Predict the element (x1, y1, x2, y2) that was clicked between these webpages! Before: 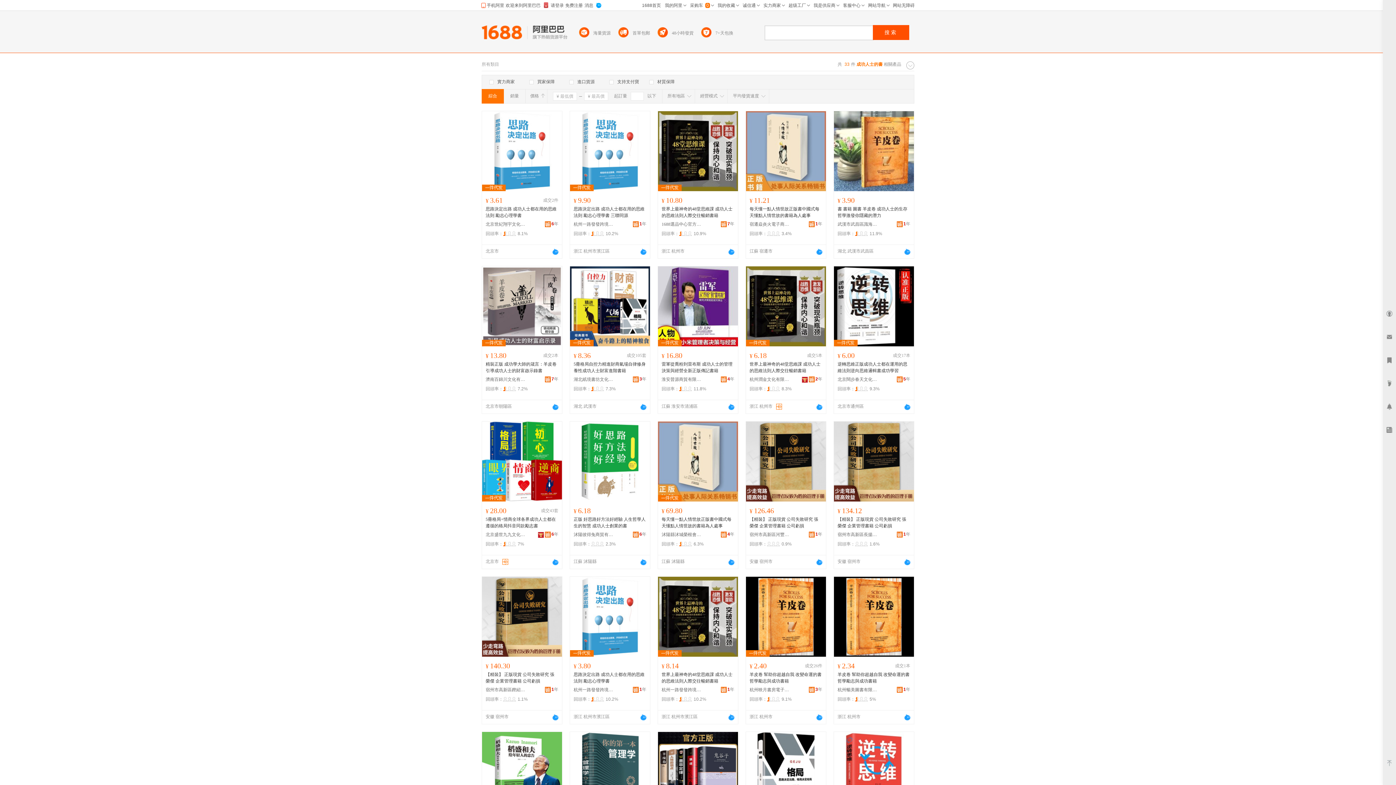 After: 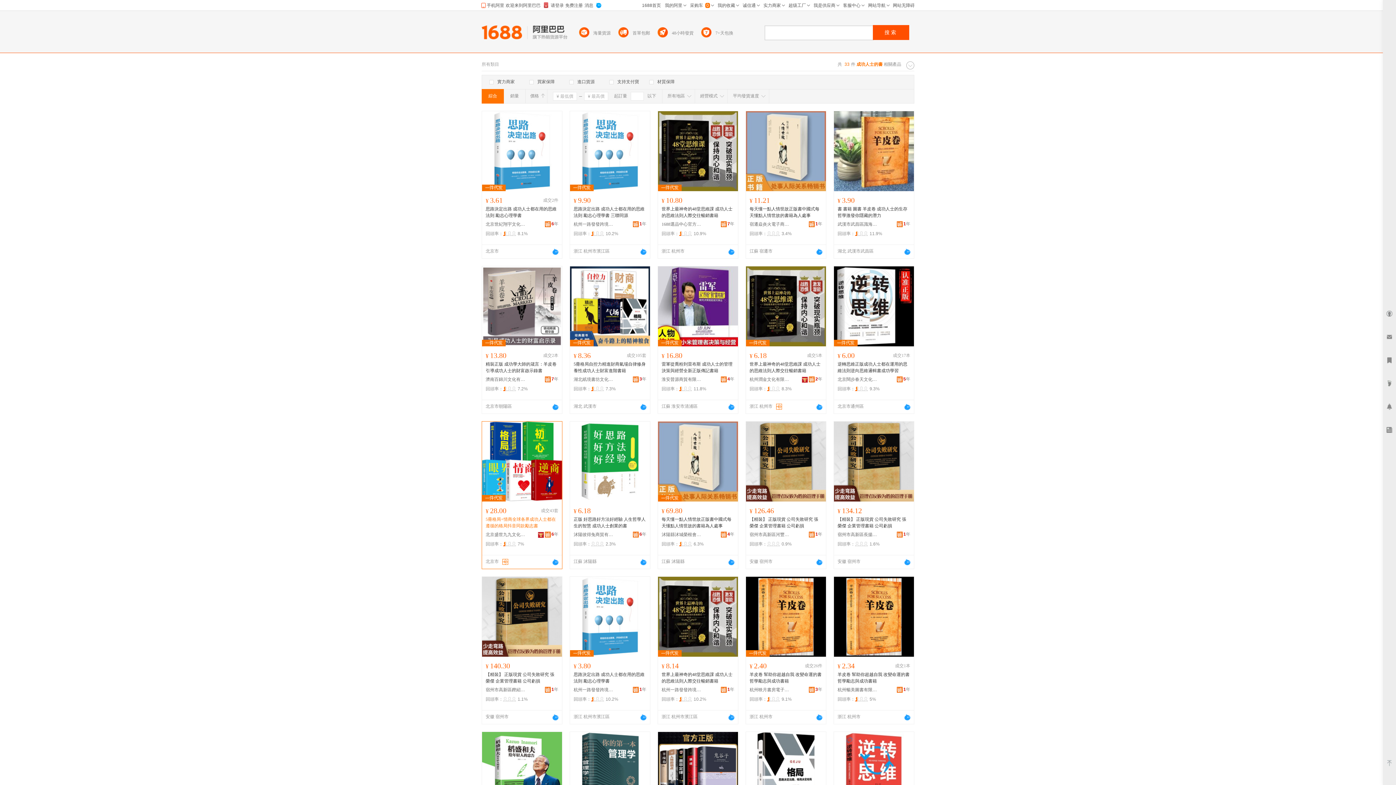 Action: label: 5冊格局+情商全球各界成功人士都在遵循的格局抖音同款勵志書 bbox: (485, 516, 558, 529)